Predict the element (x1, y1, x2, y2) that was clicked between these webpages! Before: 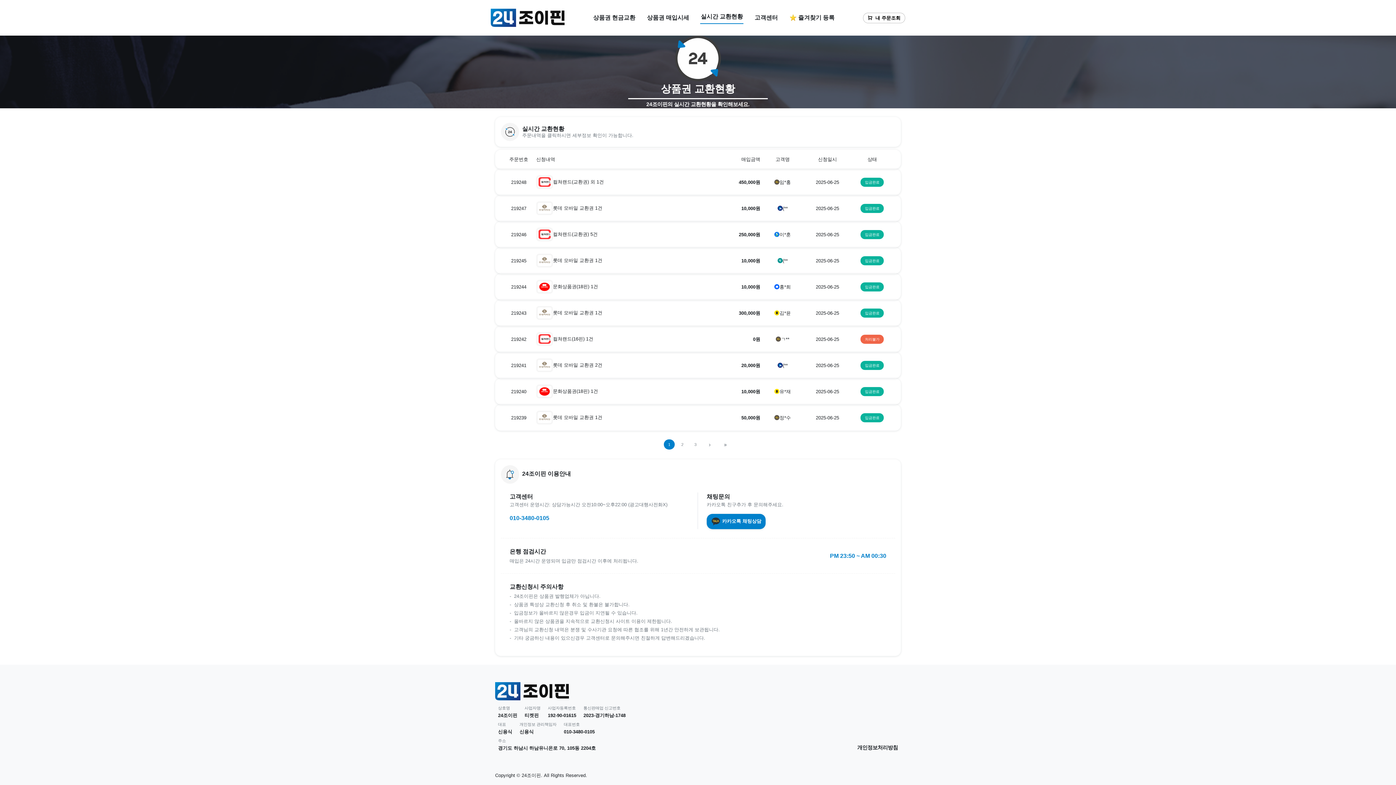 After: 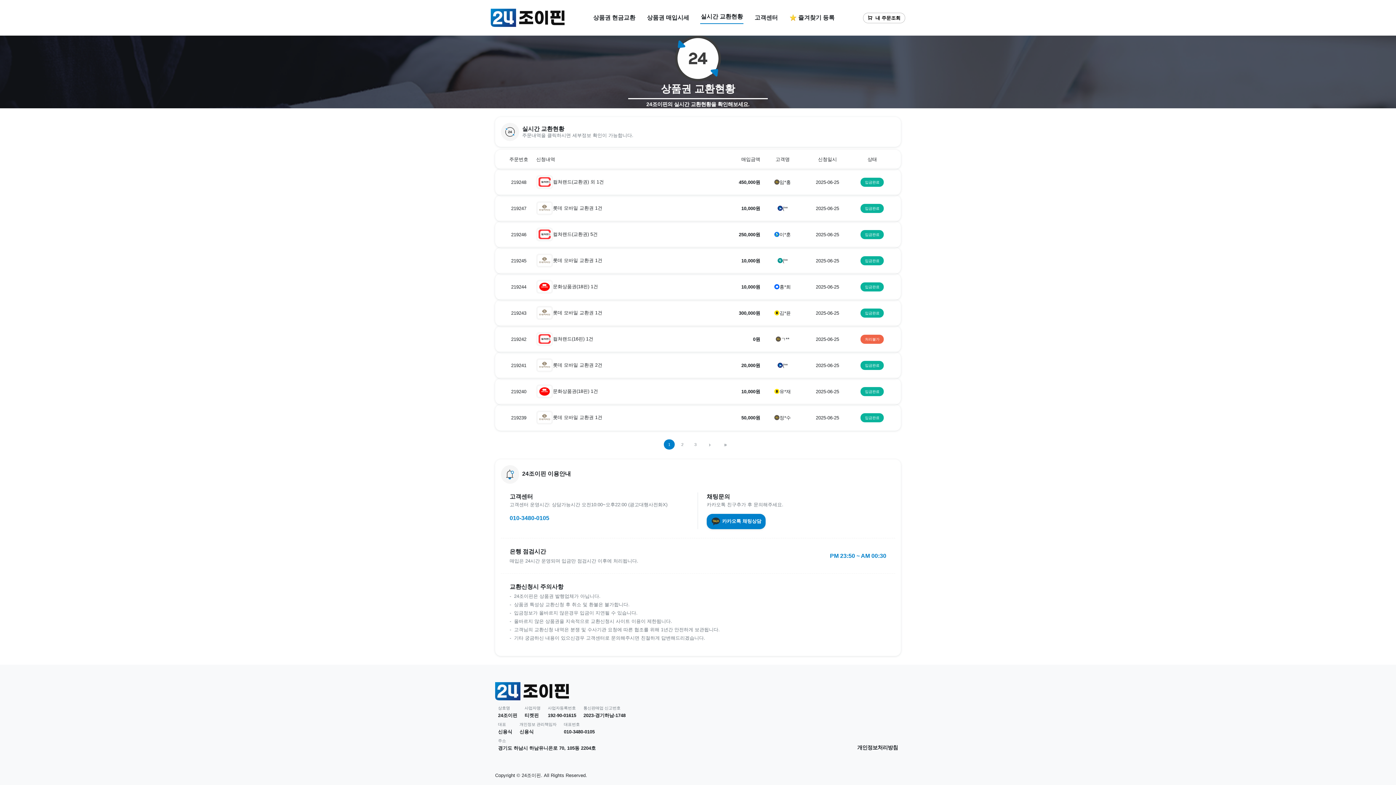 Action: bbox: (501, 465, 895, 483) label: 24조이핀 이용안내